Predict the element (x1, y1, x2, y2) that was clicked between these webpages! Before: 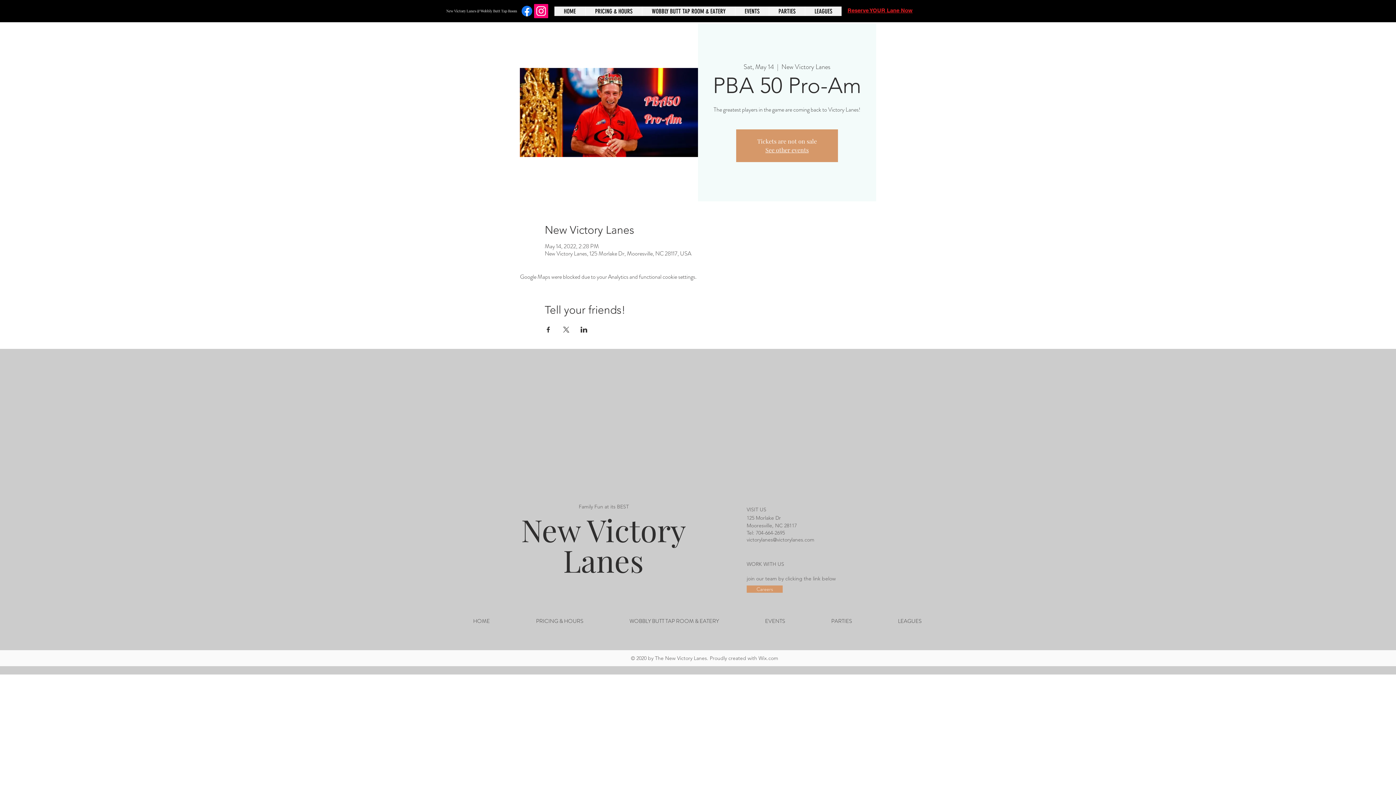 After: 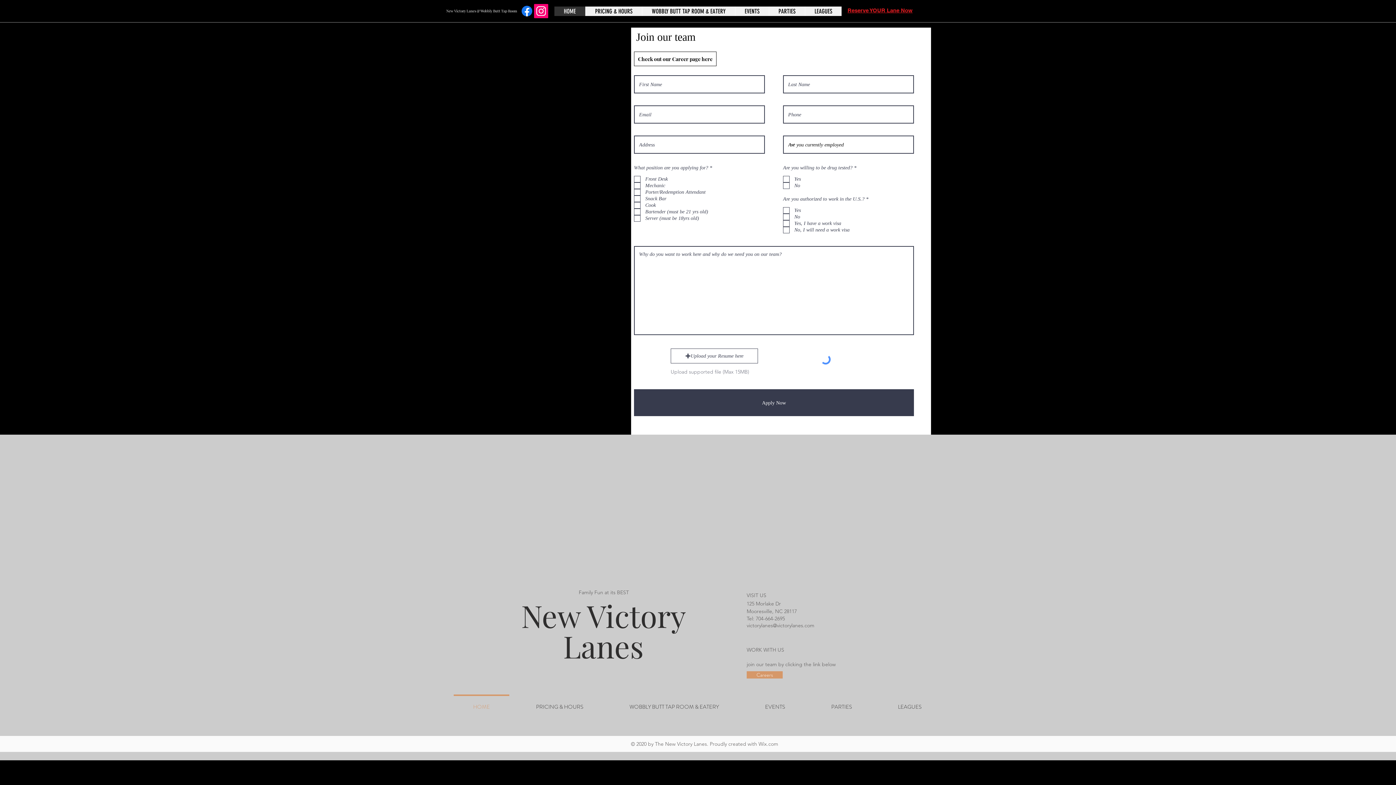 Action: label: Careers bbox: (746, 585, 782, 593)